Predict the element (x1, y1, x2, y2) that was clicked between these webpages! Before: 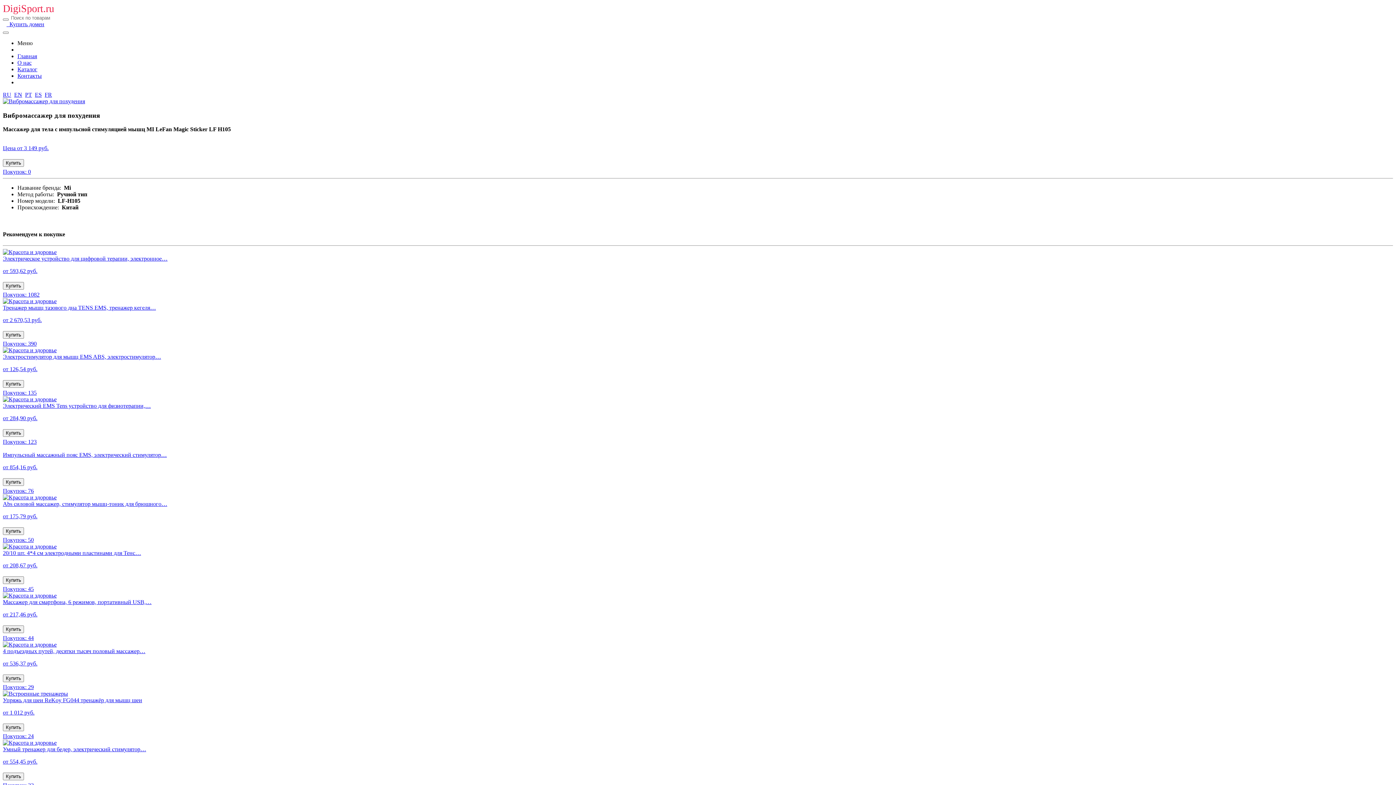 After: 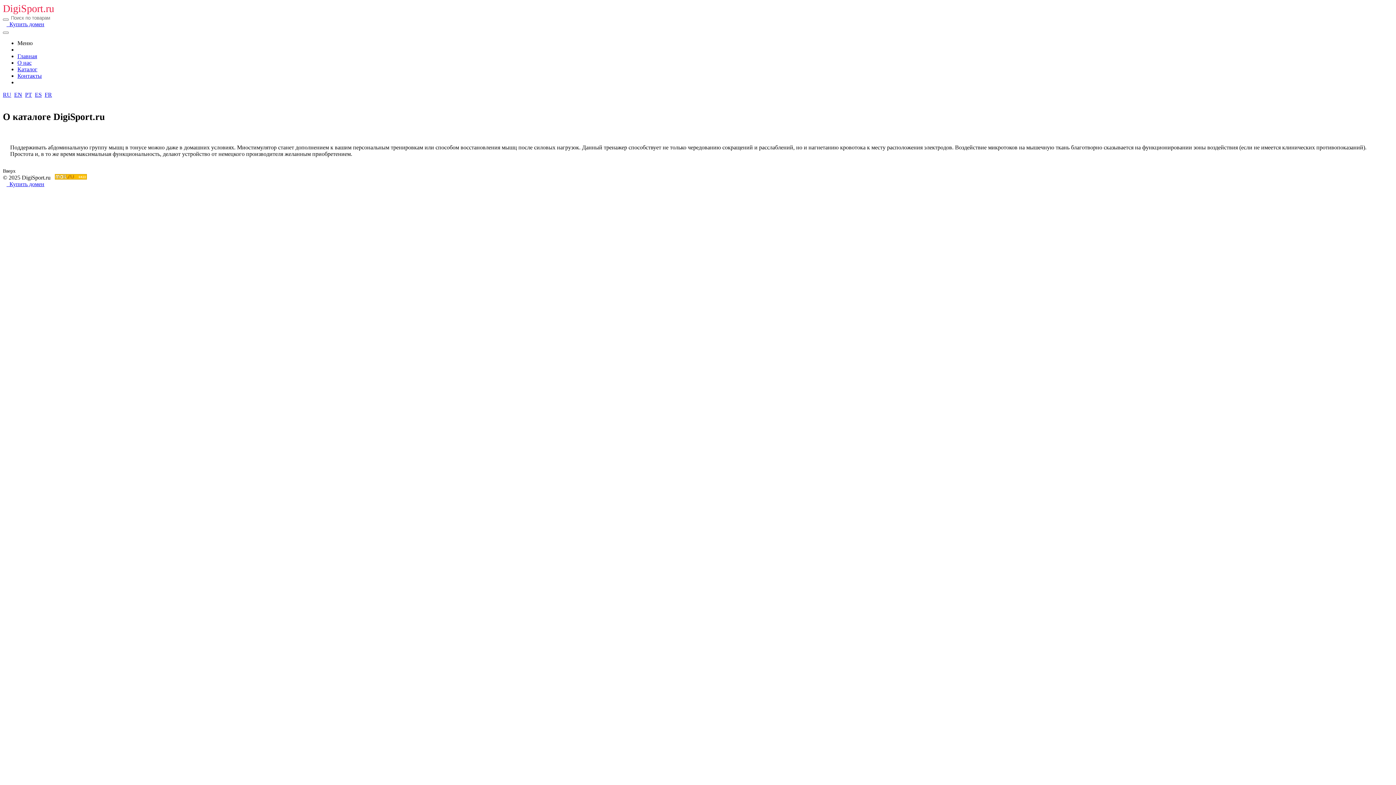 Action: bbox: (17, 59, 31, 65) label: О нас